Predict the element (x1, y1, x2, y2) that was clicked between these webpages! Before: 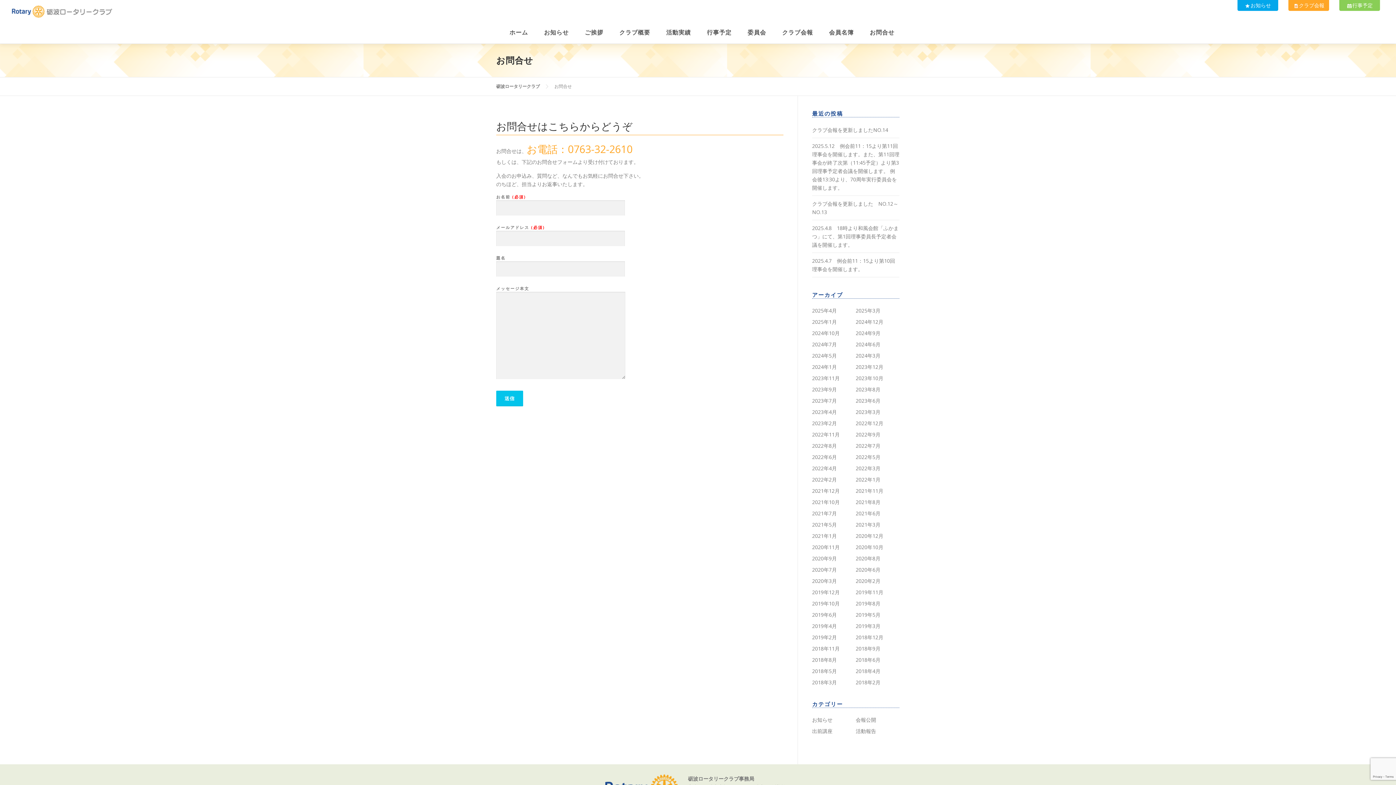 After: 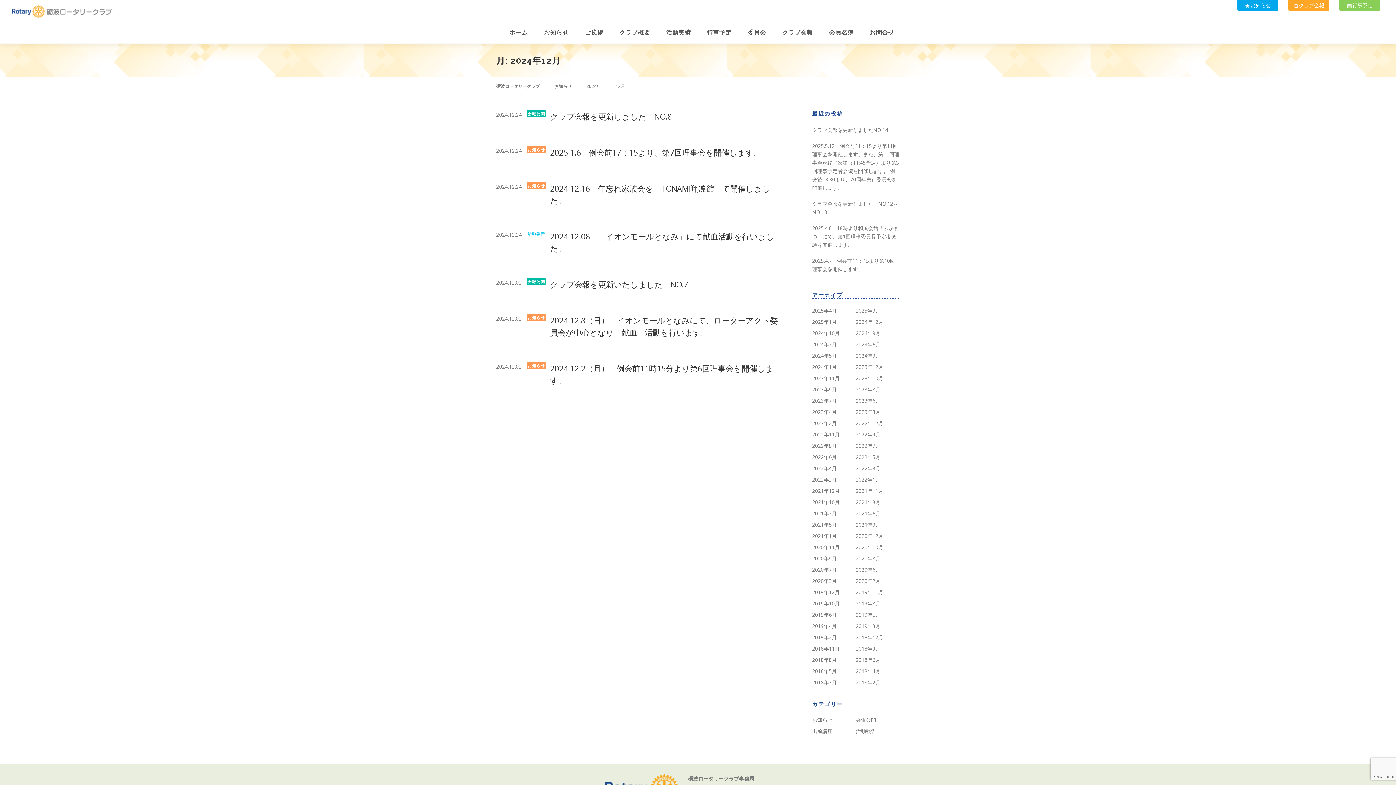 Action: label: 2024年12月 bbox: (856, 318, 883, 325)